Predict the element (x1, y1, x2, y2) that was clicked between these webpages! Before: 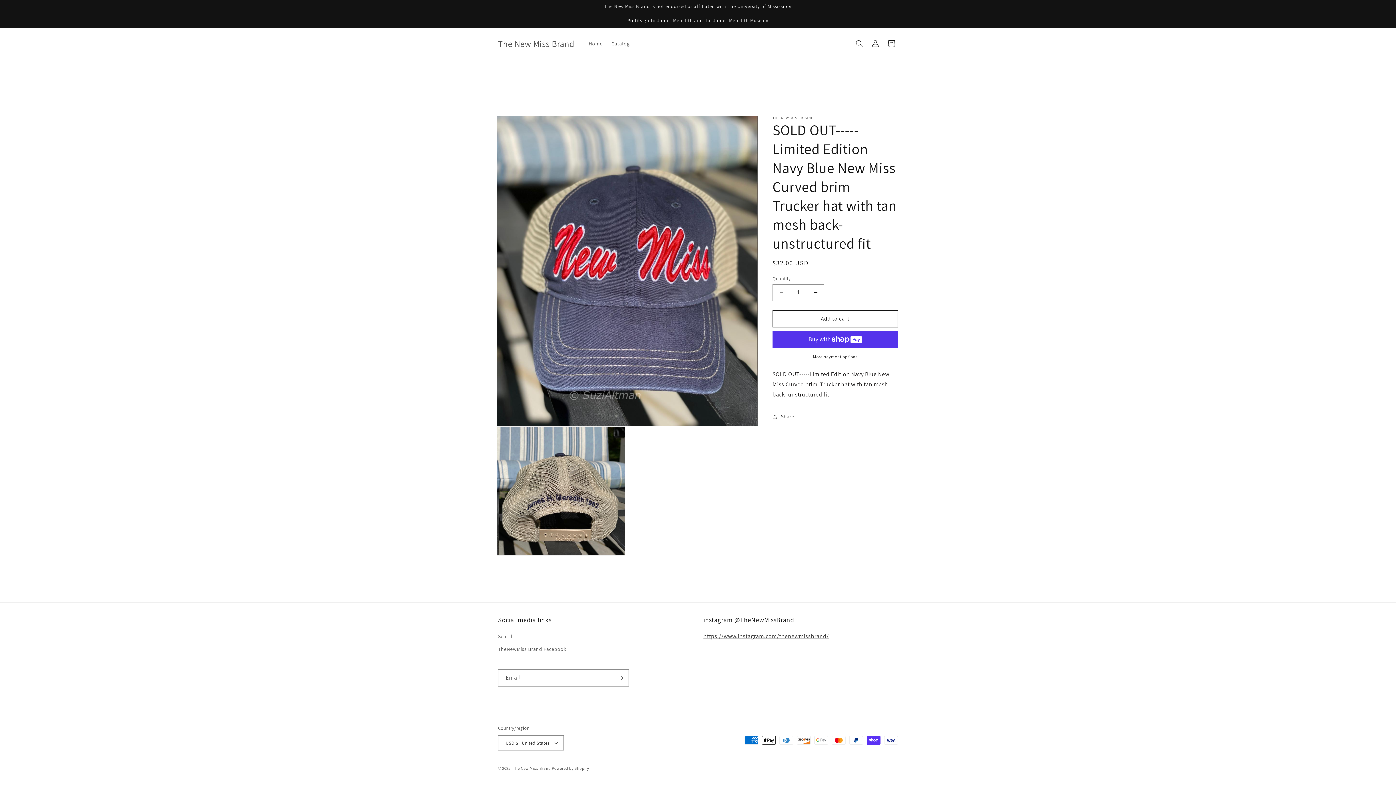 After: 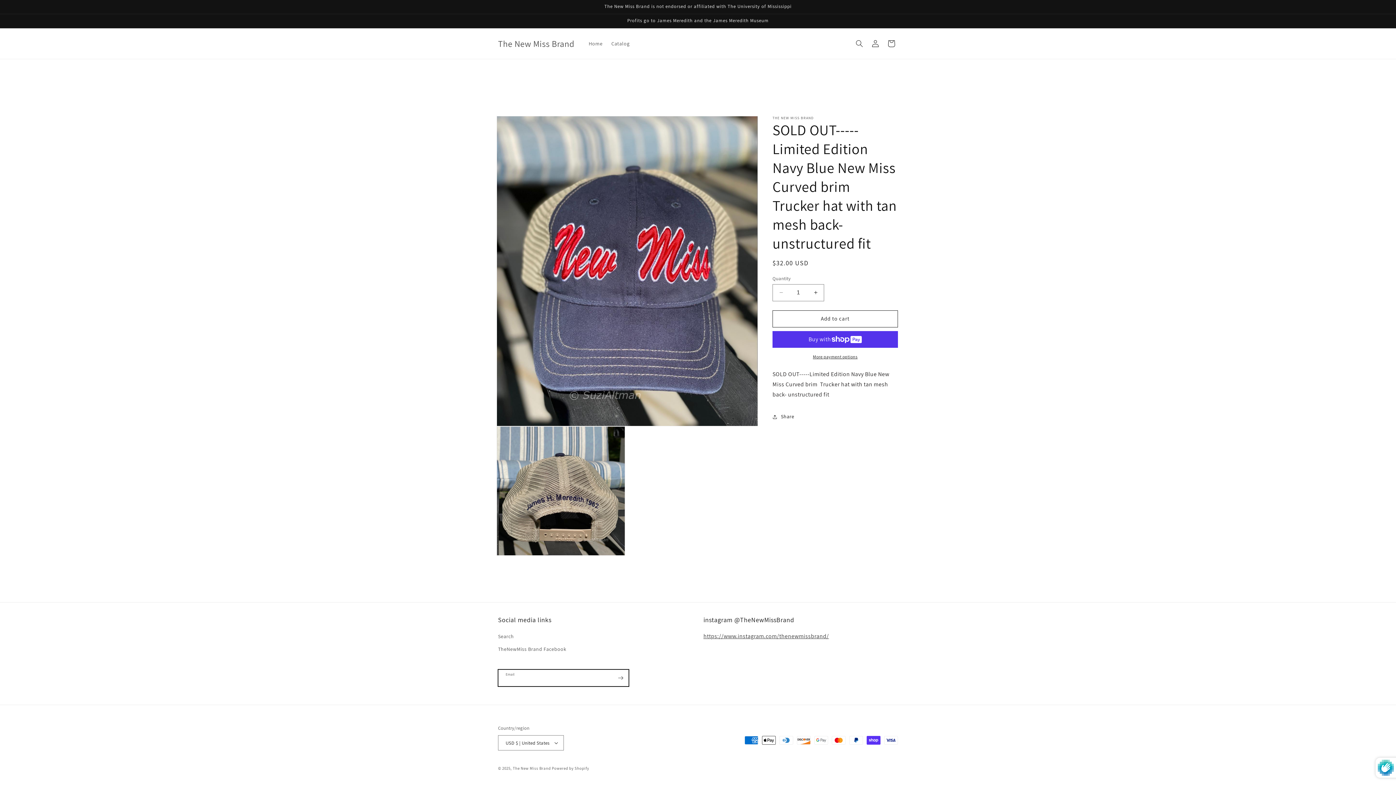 Action: bbox: (612, 669, 628, 686) label: Subscribe